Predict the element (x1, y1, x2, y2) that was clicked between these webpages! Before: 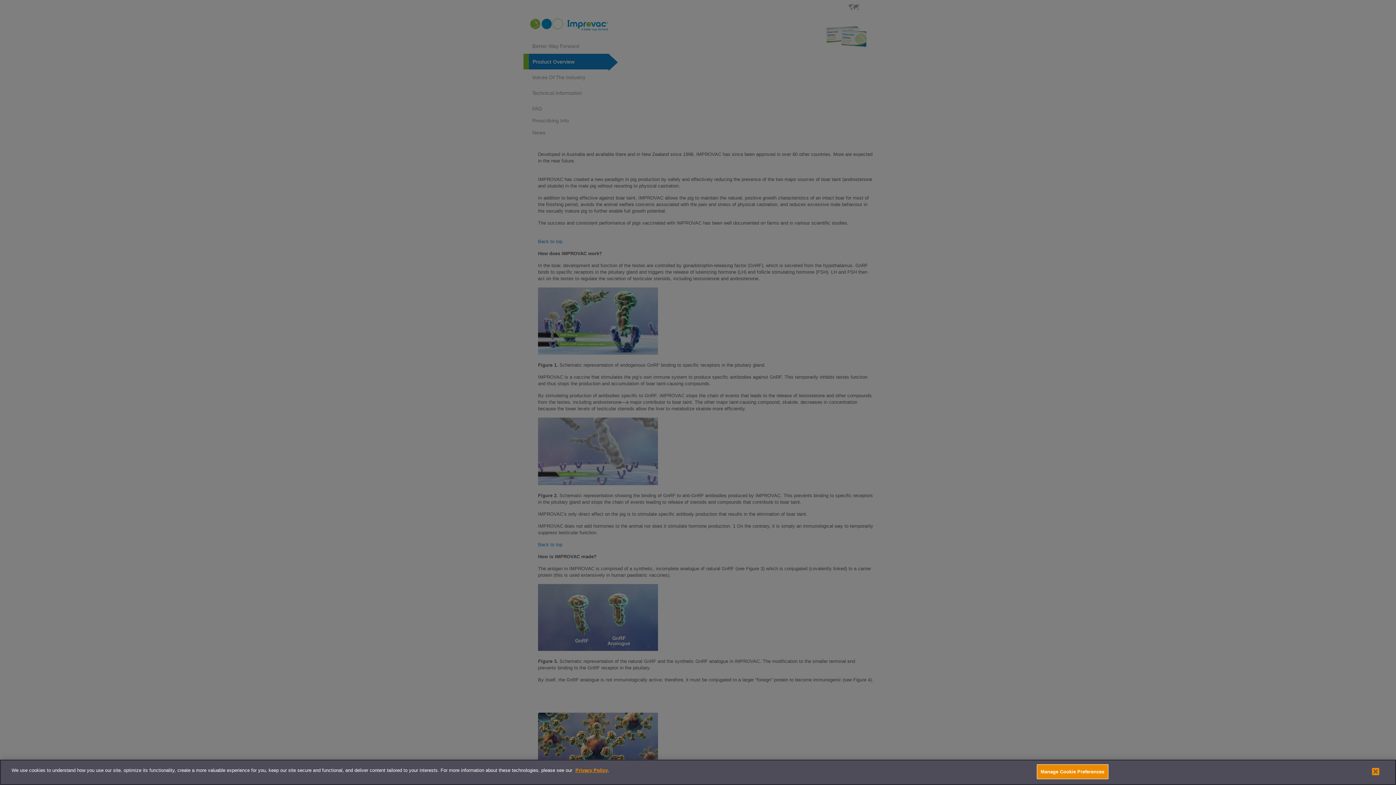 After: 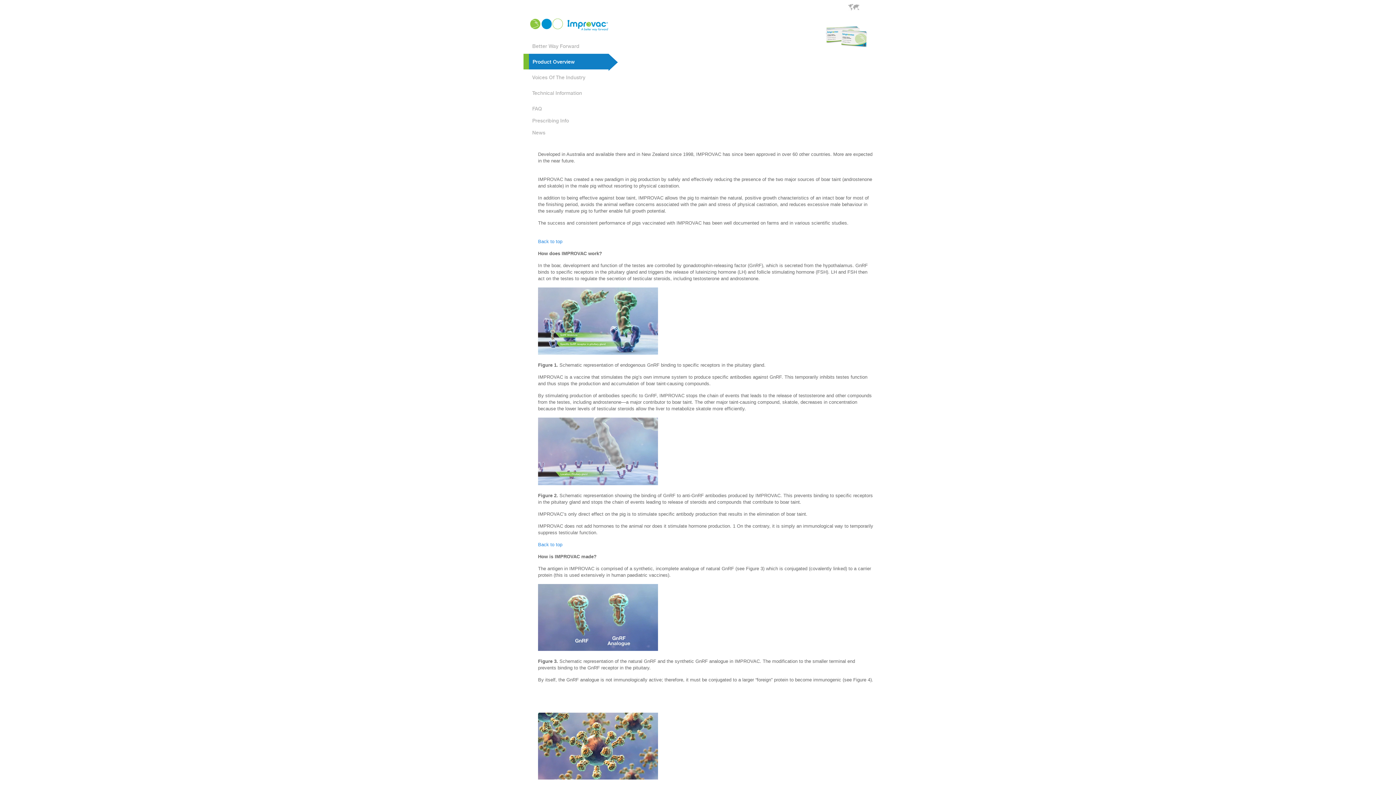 Action: bbox: (1372, 768, 1379, 775) label: Close